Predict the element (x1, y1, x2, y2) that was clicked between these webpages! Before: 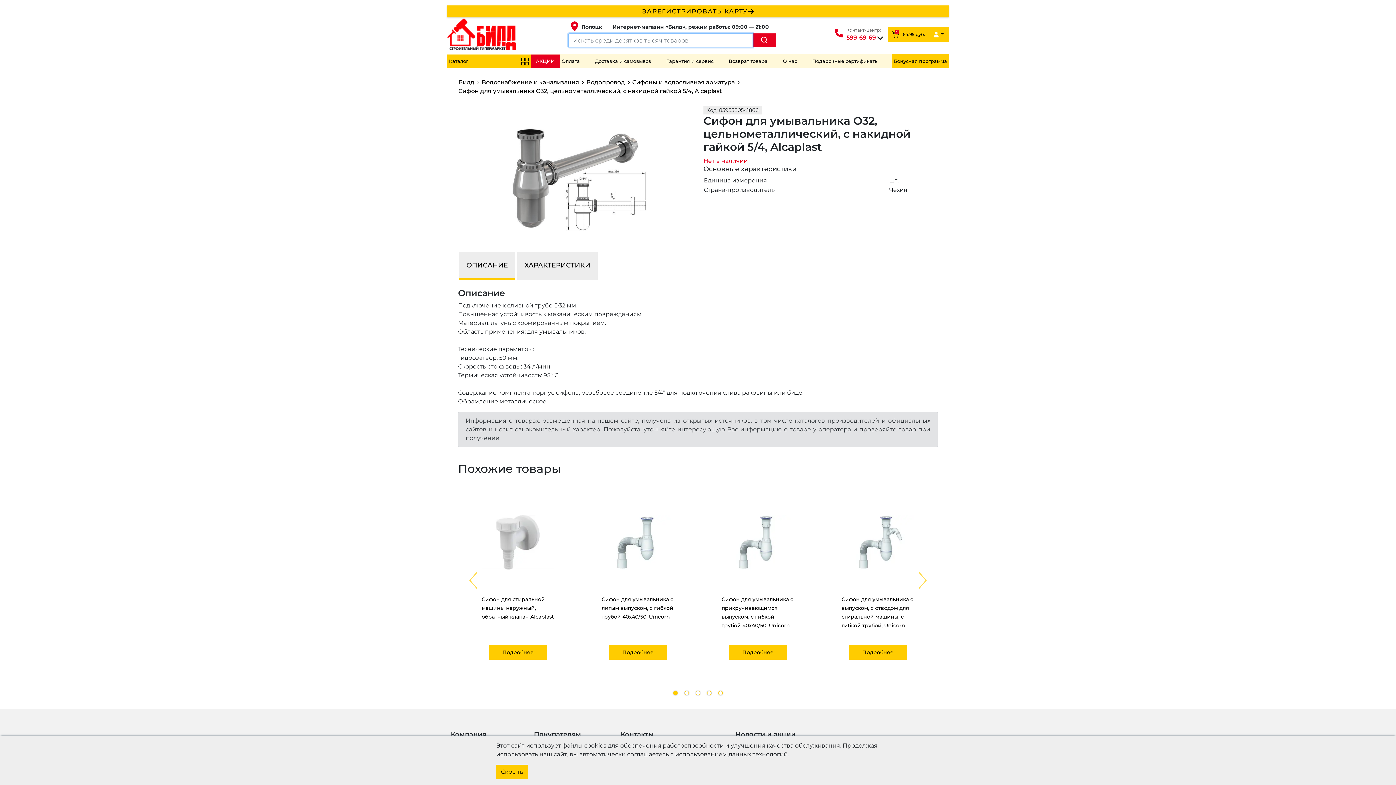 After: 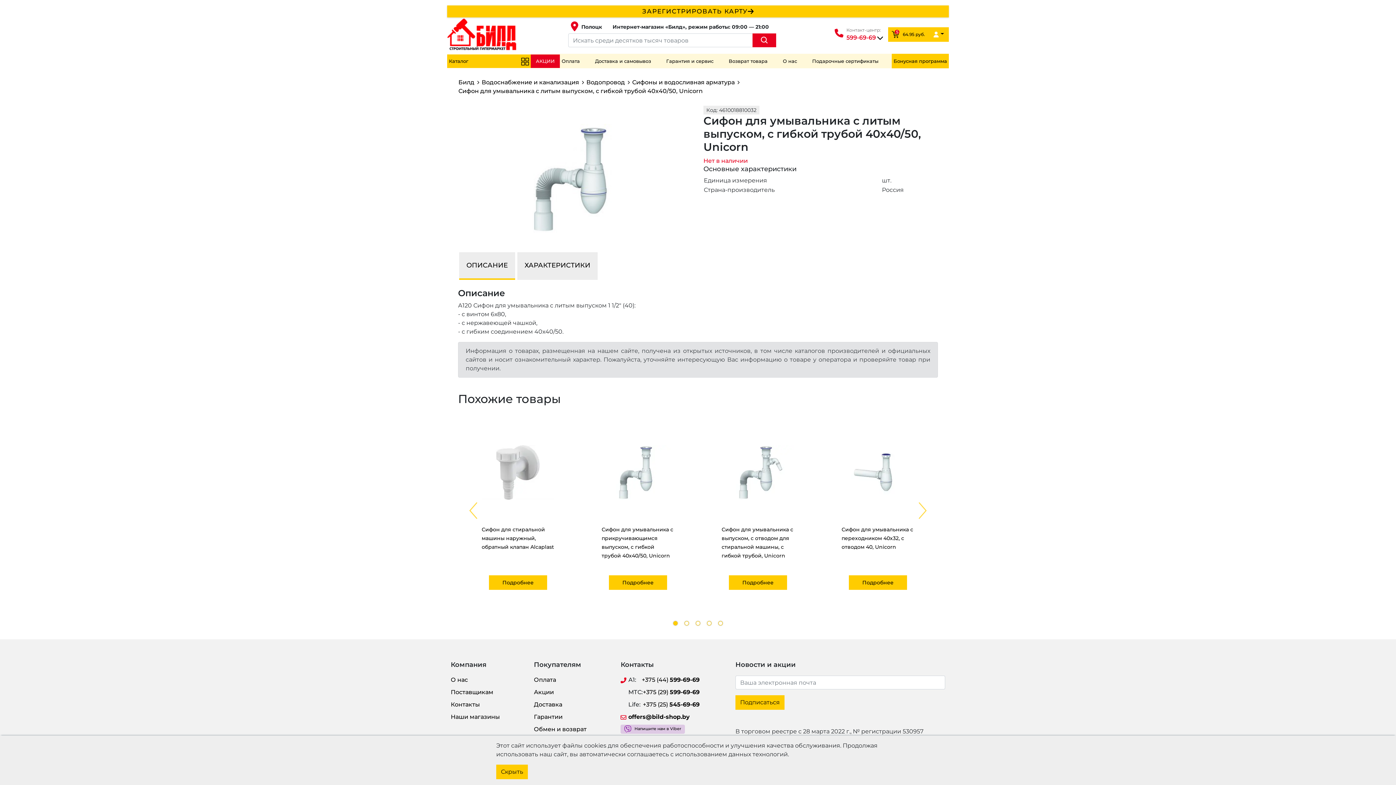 Action: bbox: (609, 645, 667, 660) label: Подробнее